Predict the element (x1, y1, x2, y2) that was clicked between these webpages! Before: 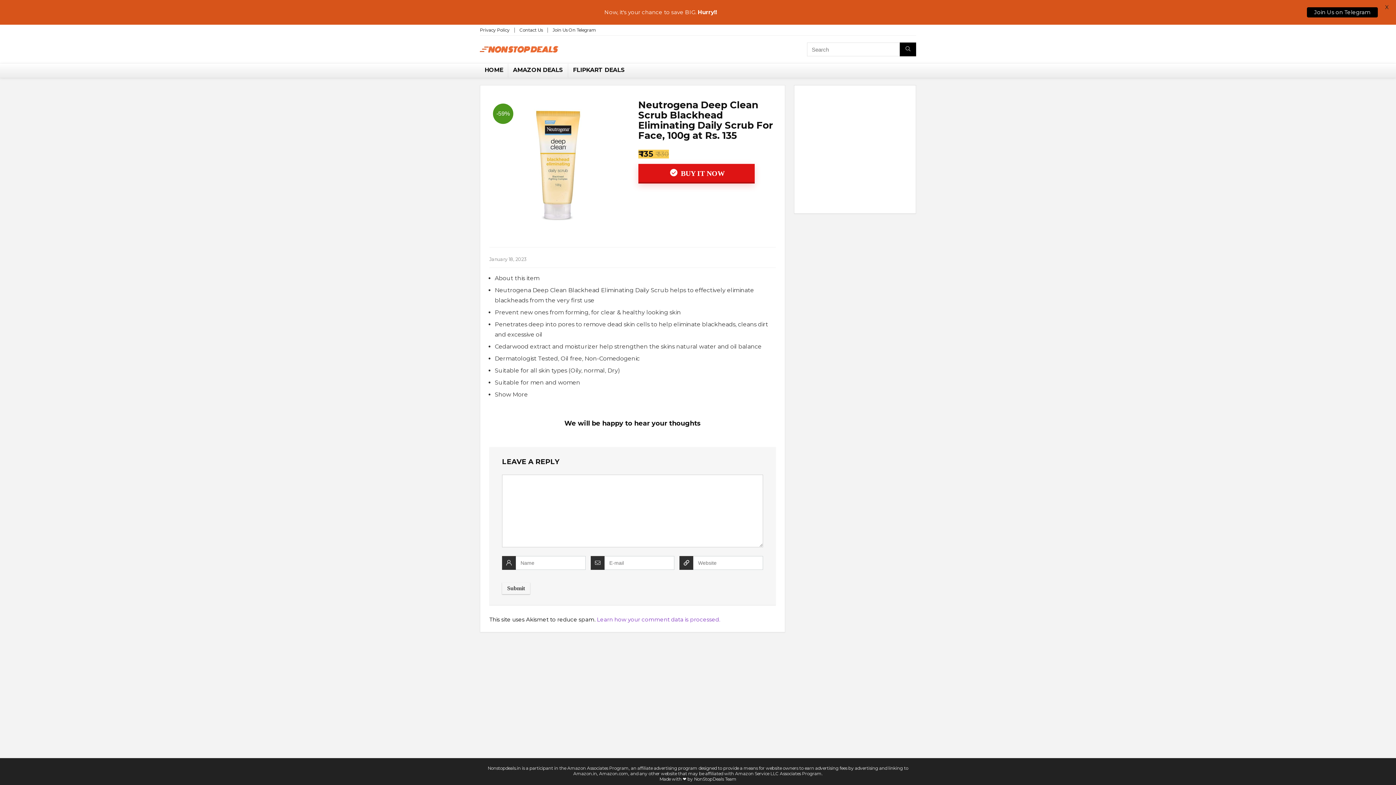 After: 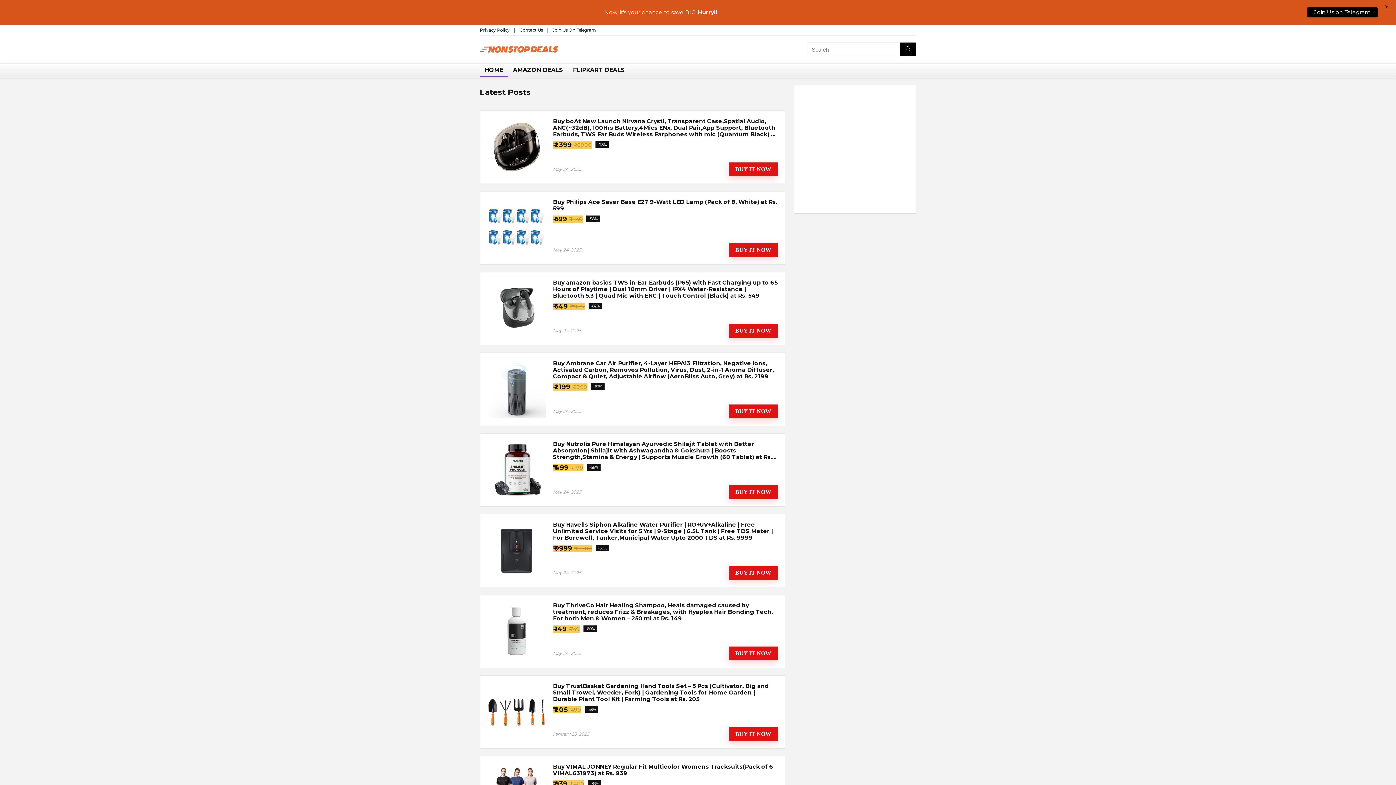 Action: bbox: (480, 37, 561, 44)